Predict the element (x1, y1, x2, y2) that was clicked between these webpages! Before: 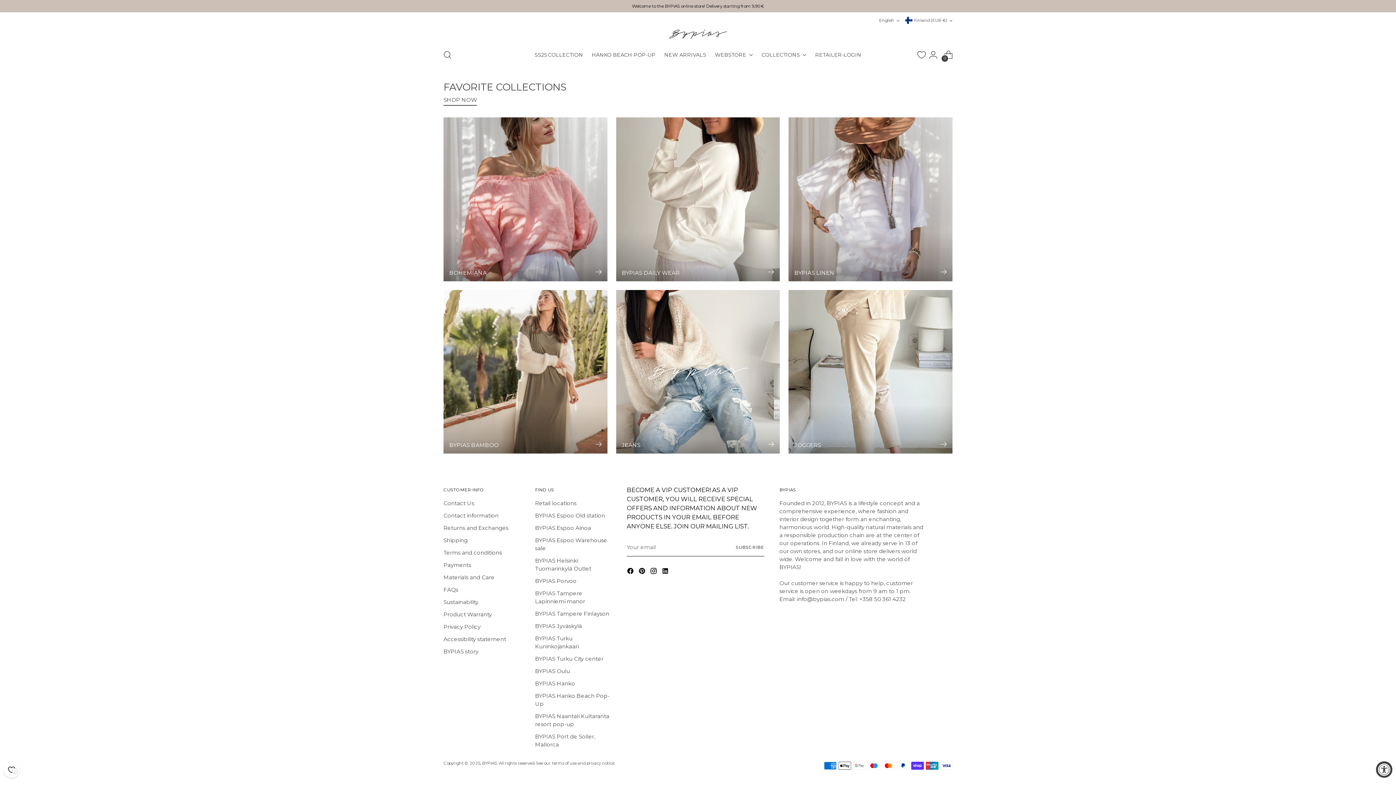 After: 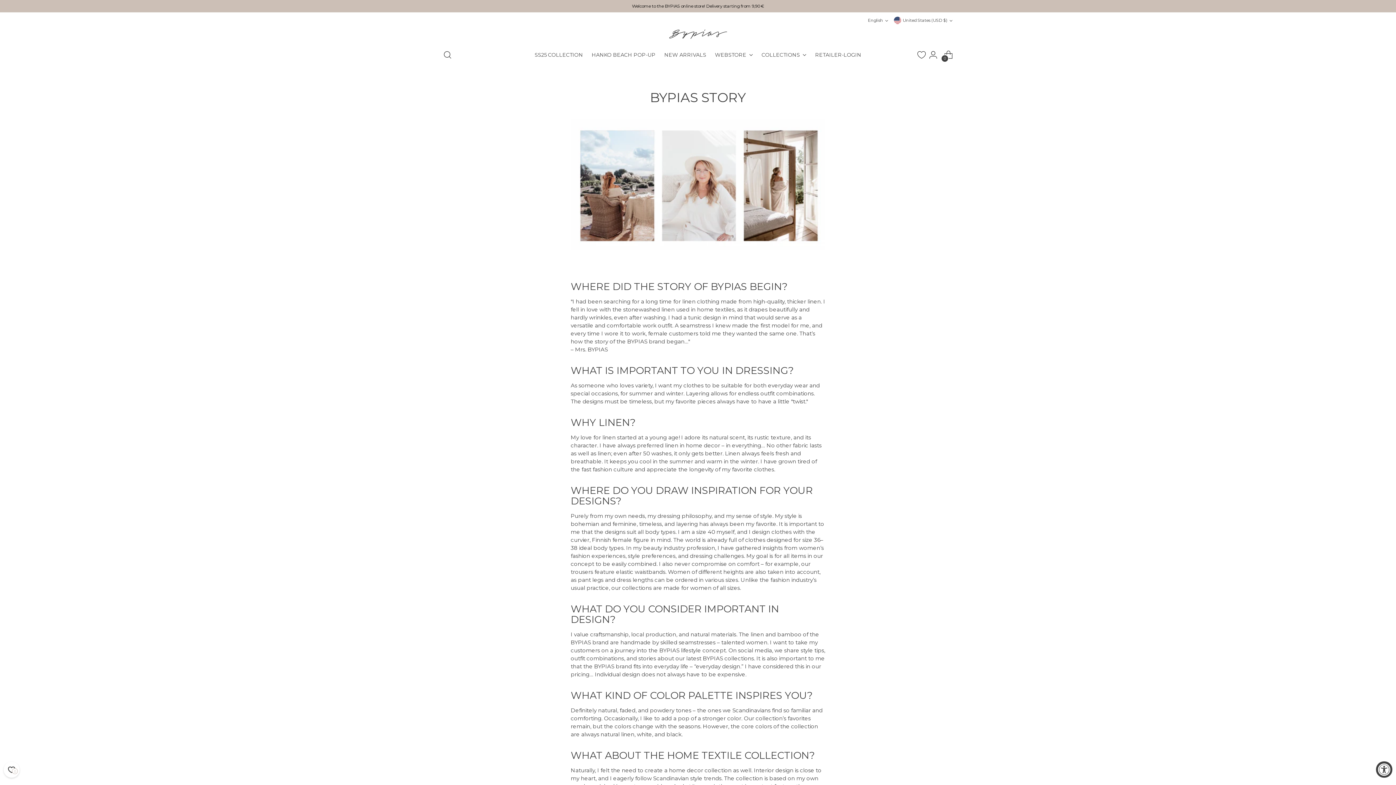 Action: label: BYPIAS story bbox: (443, 648, 478, 655)